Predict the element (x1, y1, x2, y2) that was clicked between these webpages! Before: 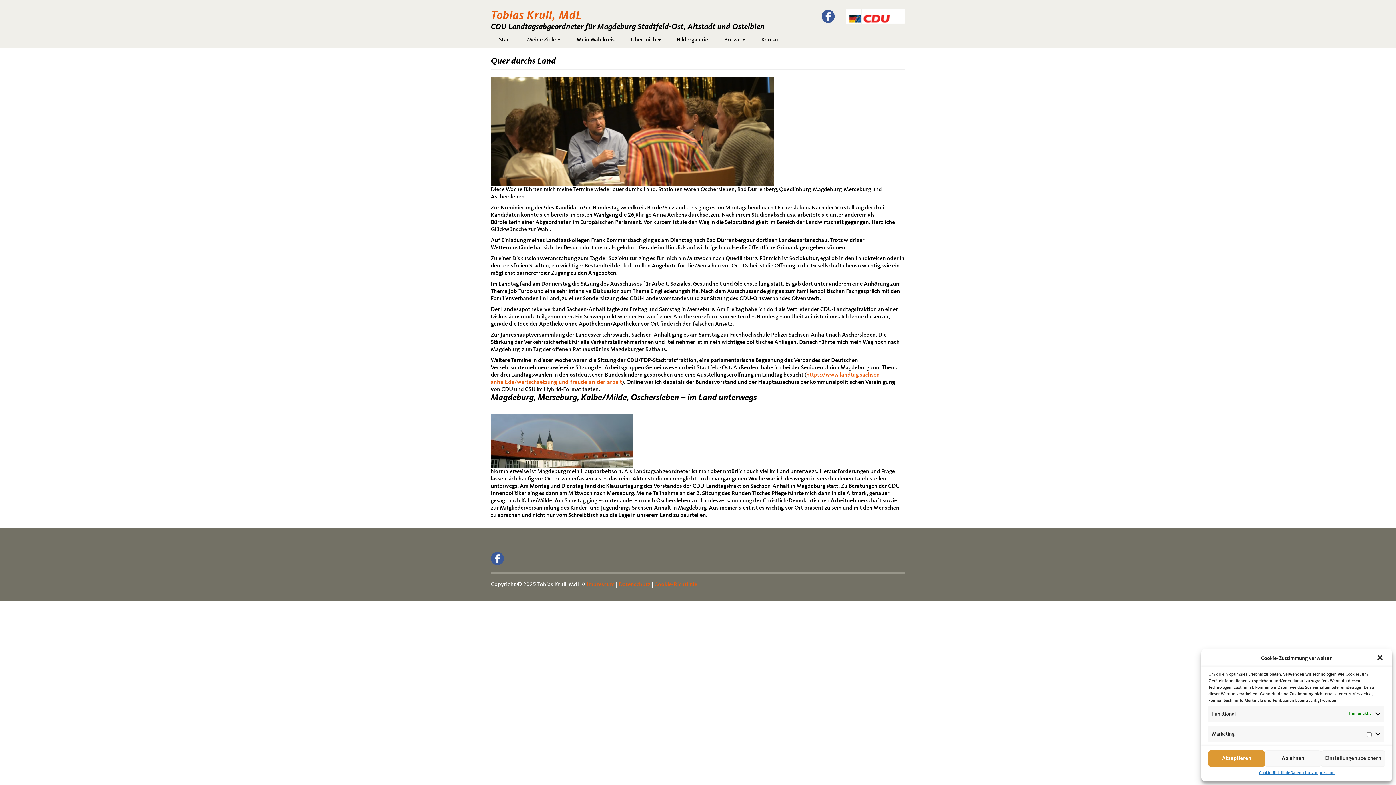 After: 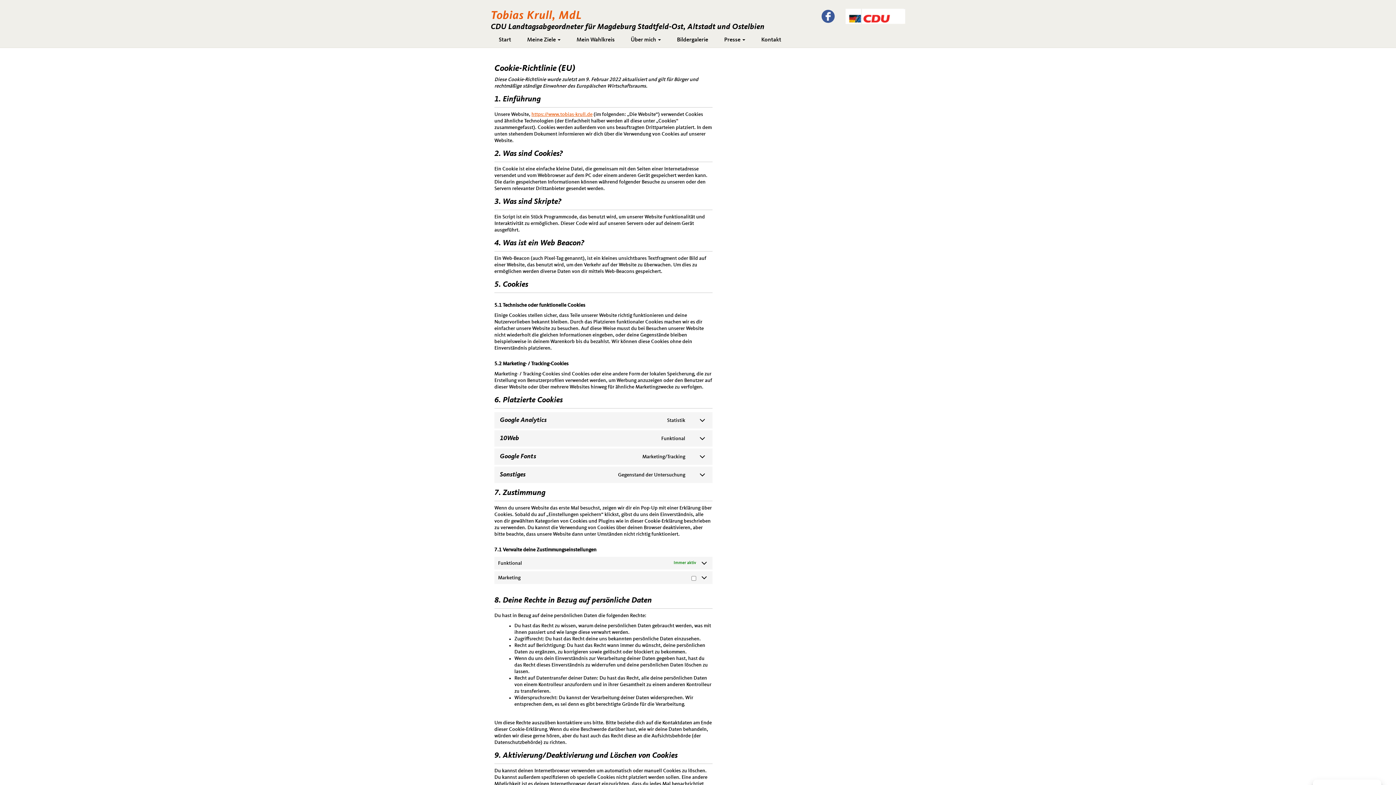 Action: label: Cookie-Richtlinie bbox: (654, 582, 697, 588)